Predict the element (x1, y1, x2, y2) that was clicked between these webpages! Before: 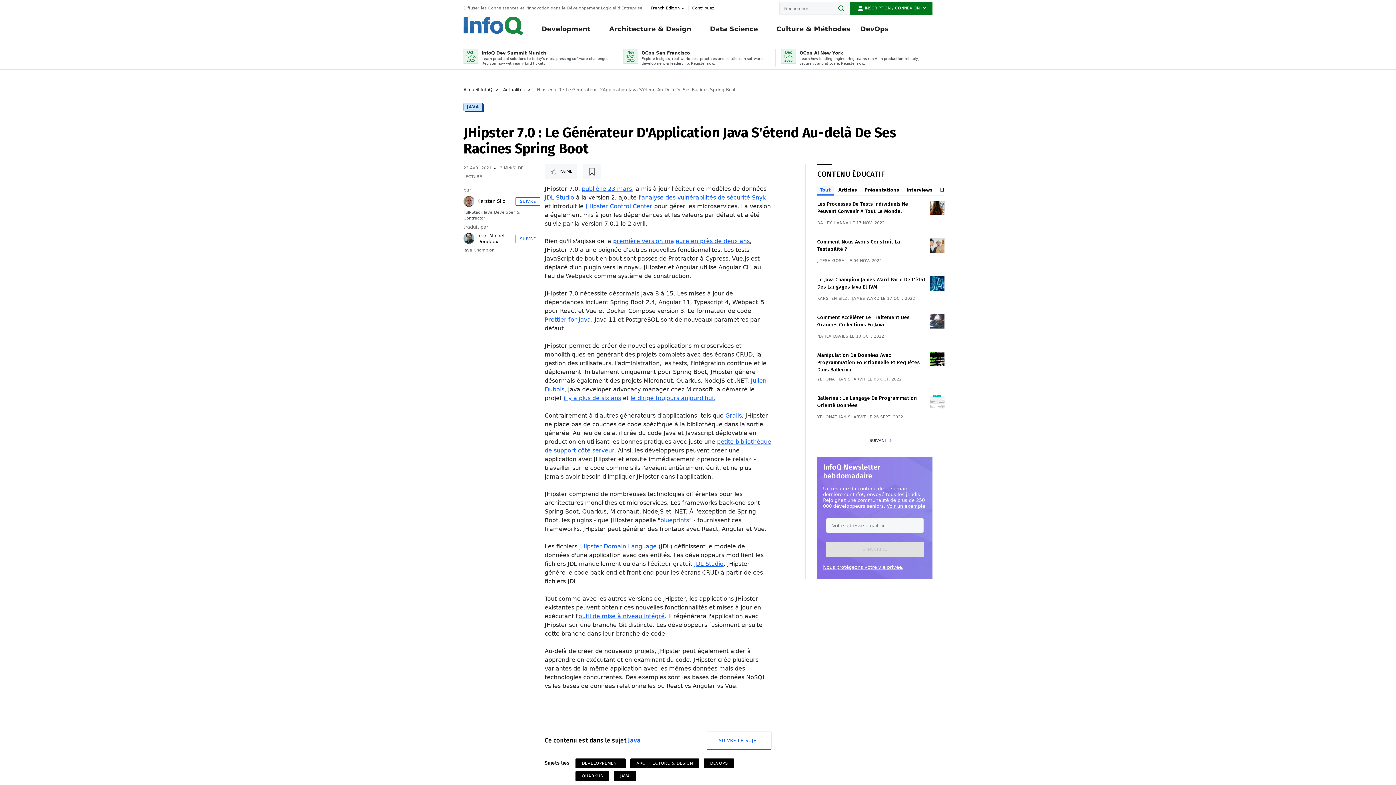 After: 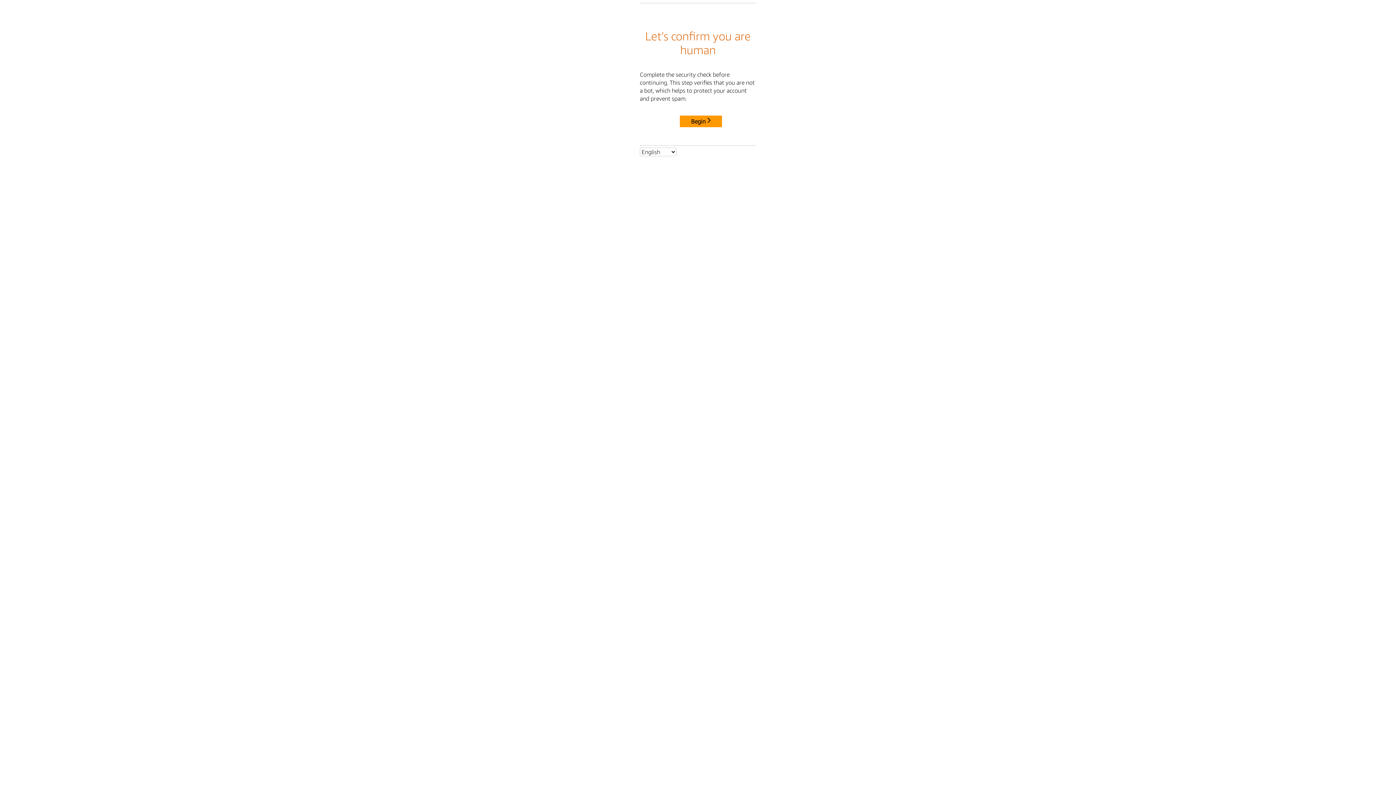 Action: bbox: (817, 414, 866, 419) label: YEHONATHAN SHARVIT